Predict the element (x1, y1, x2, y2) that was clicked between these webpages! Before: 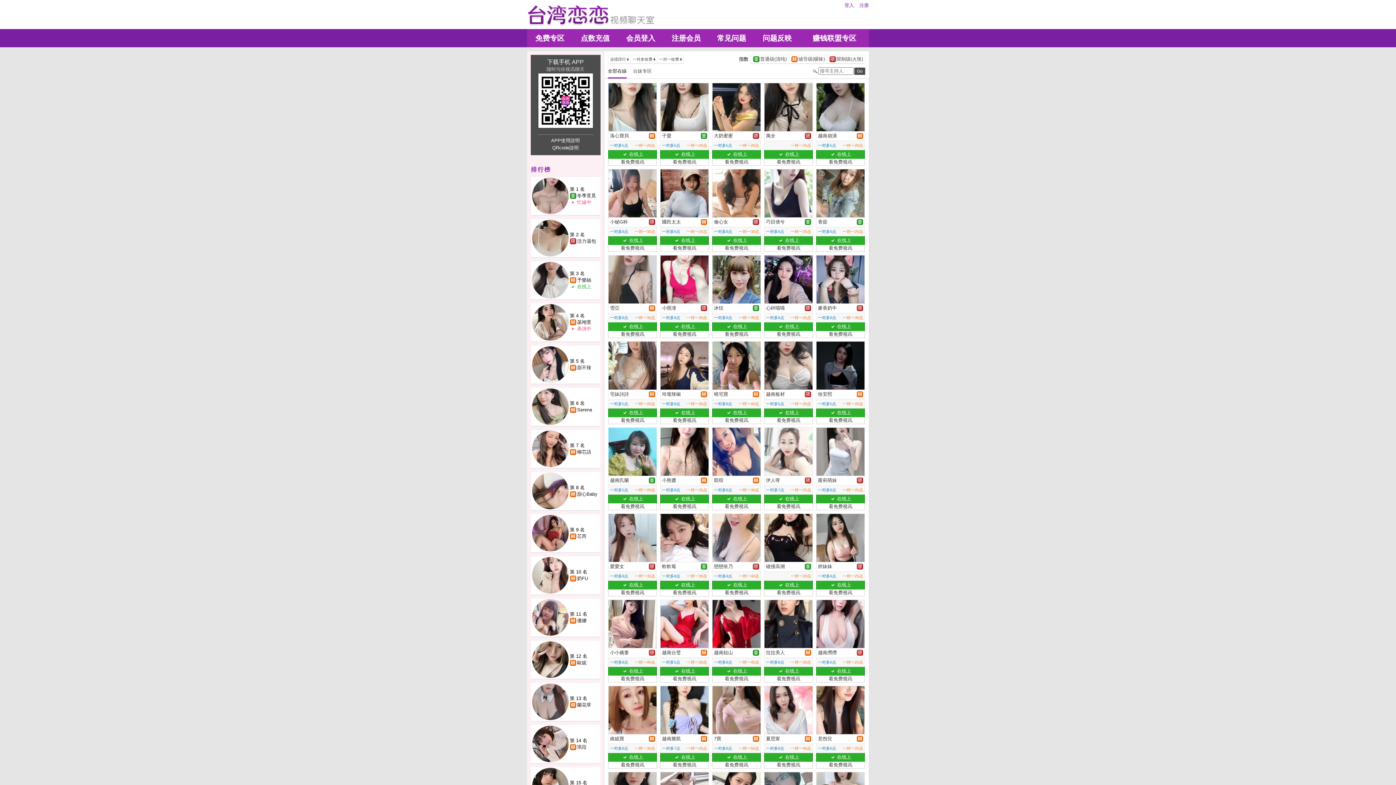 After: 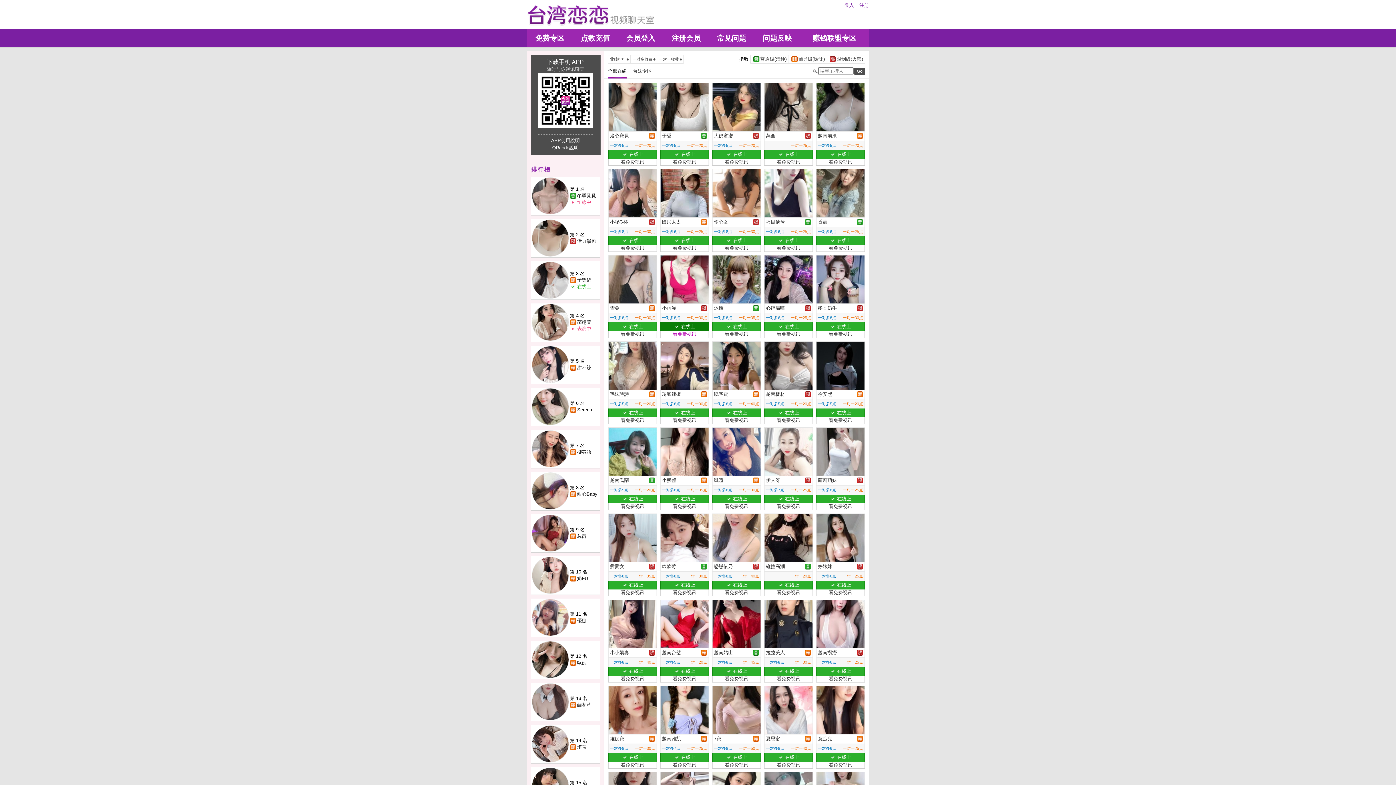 Action: label: 	在线上

看免费视讯 bbox: (660, 322, 709, 338)